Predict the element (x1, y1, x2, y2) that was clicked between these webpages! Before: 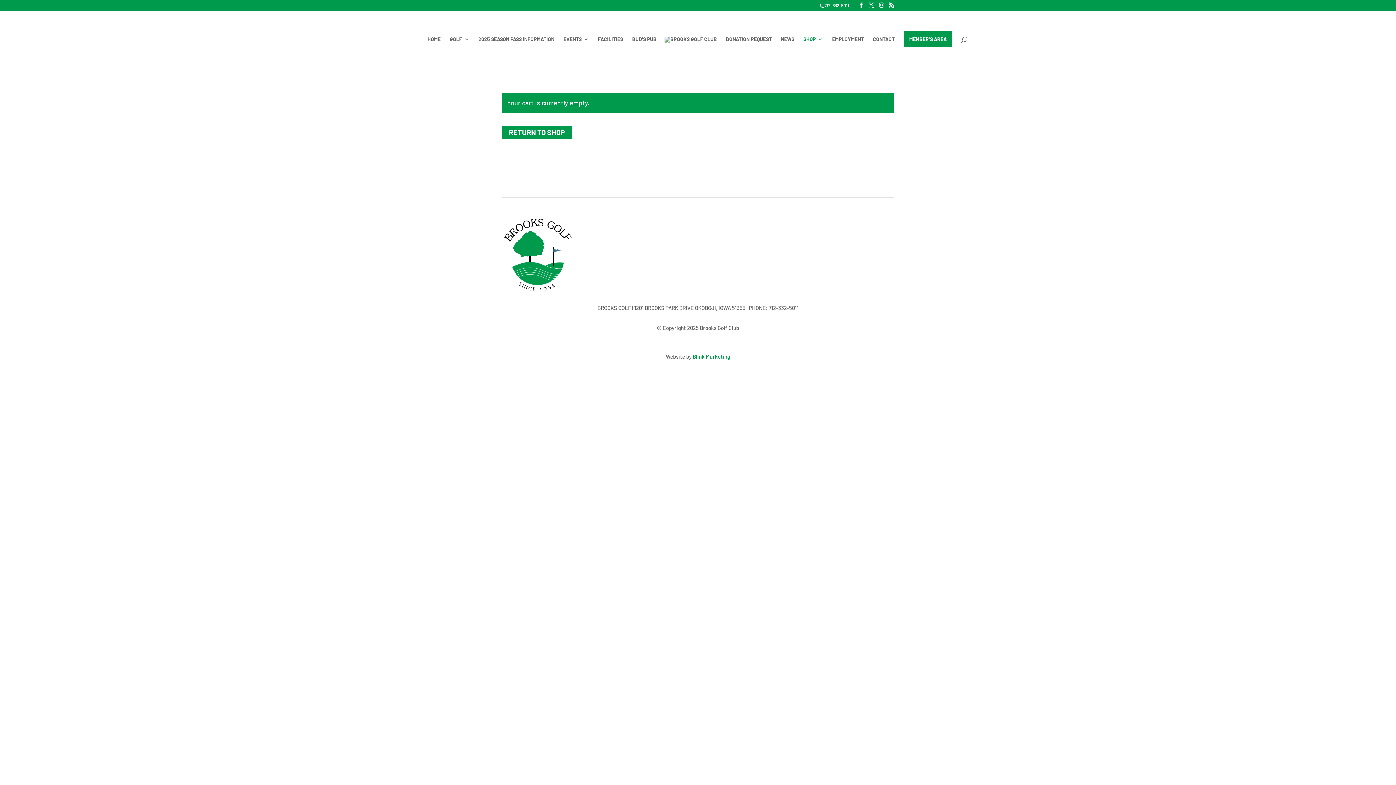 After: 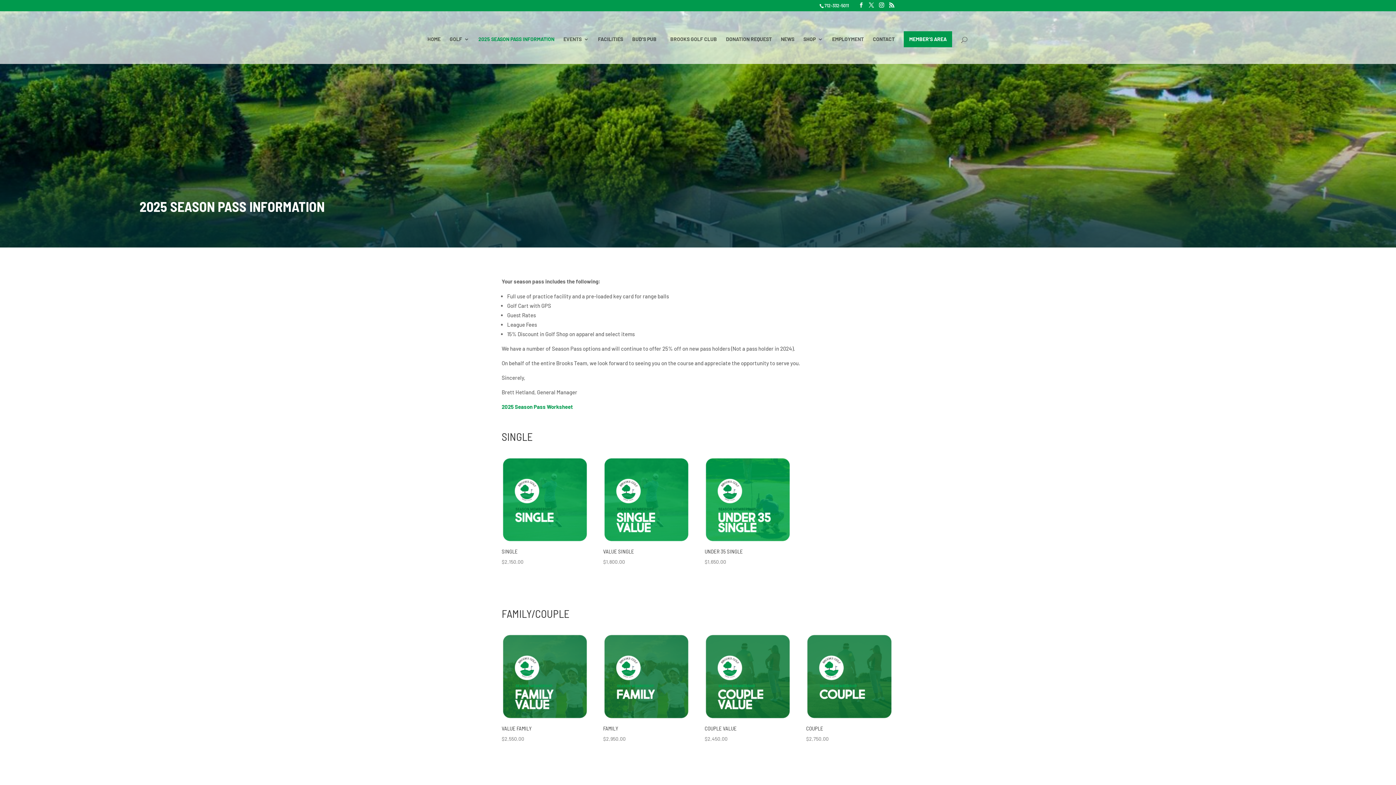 Action: label: 2025 SEASON PASS INFORMATION bbox: (478, 36, 554, 61)